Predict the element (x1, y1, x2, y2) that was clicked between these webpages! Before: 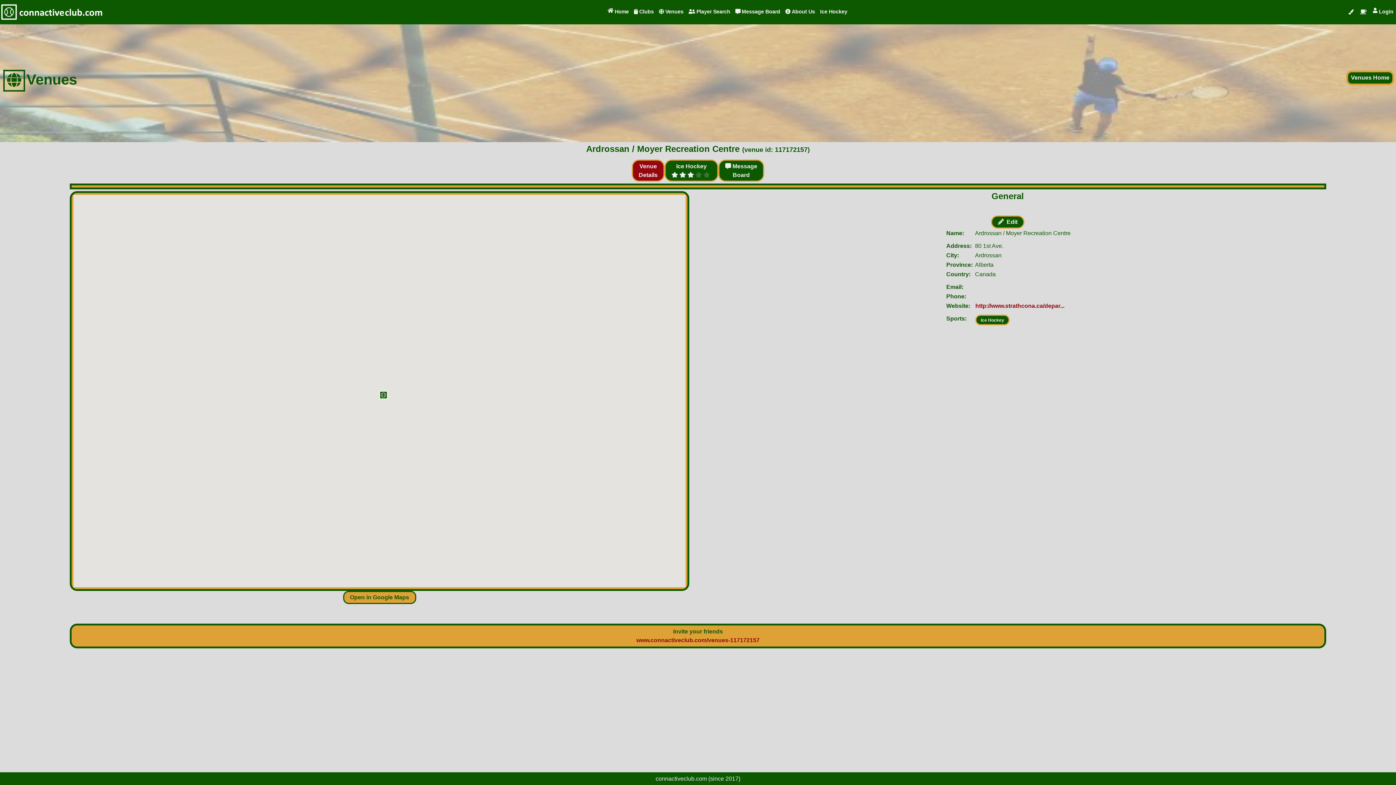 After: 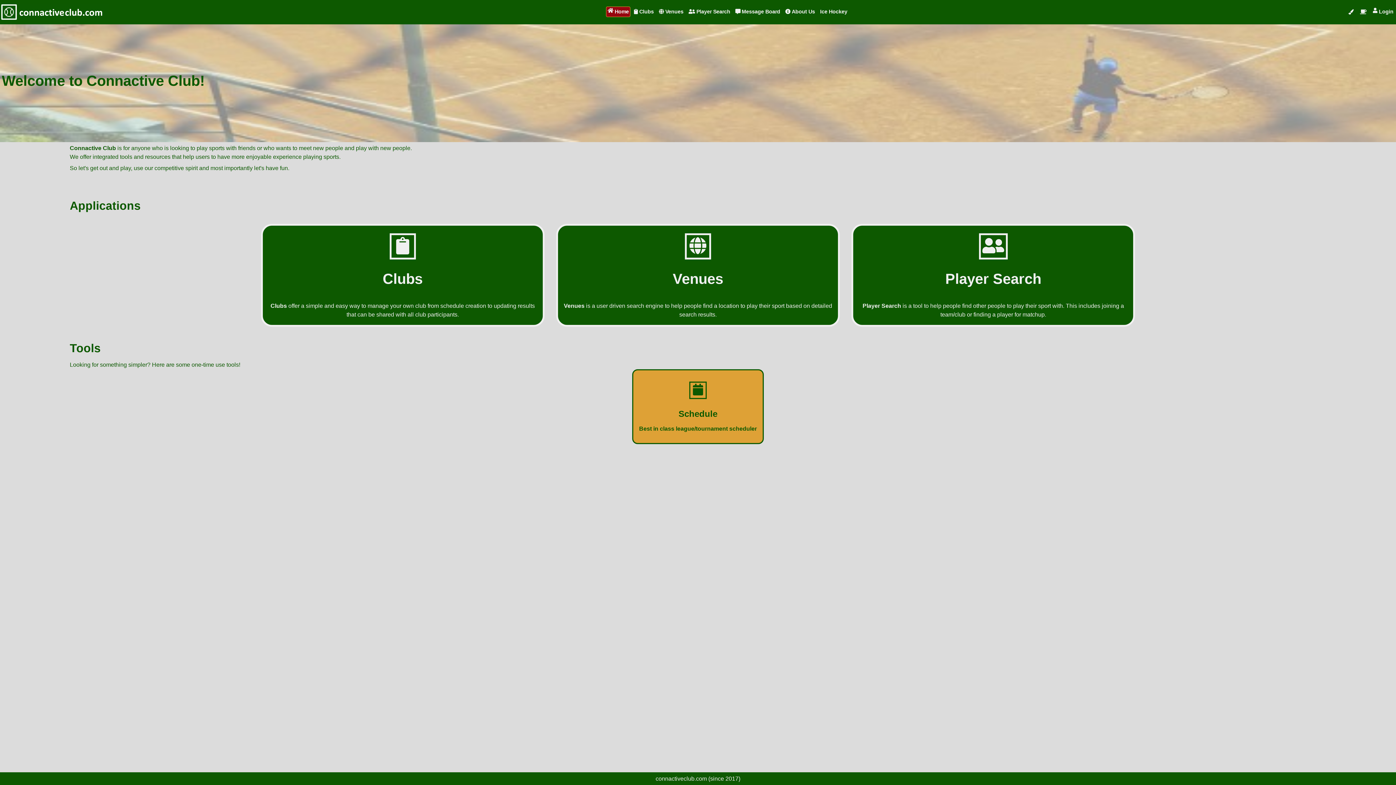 Action: label: Home bbox: (606, 6, 630, 17)